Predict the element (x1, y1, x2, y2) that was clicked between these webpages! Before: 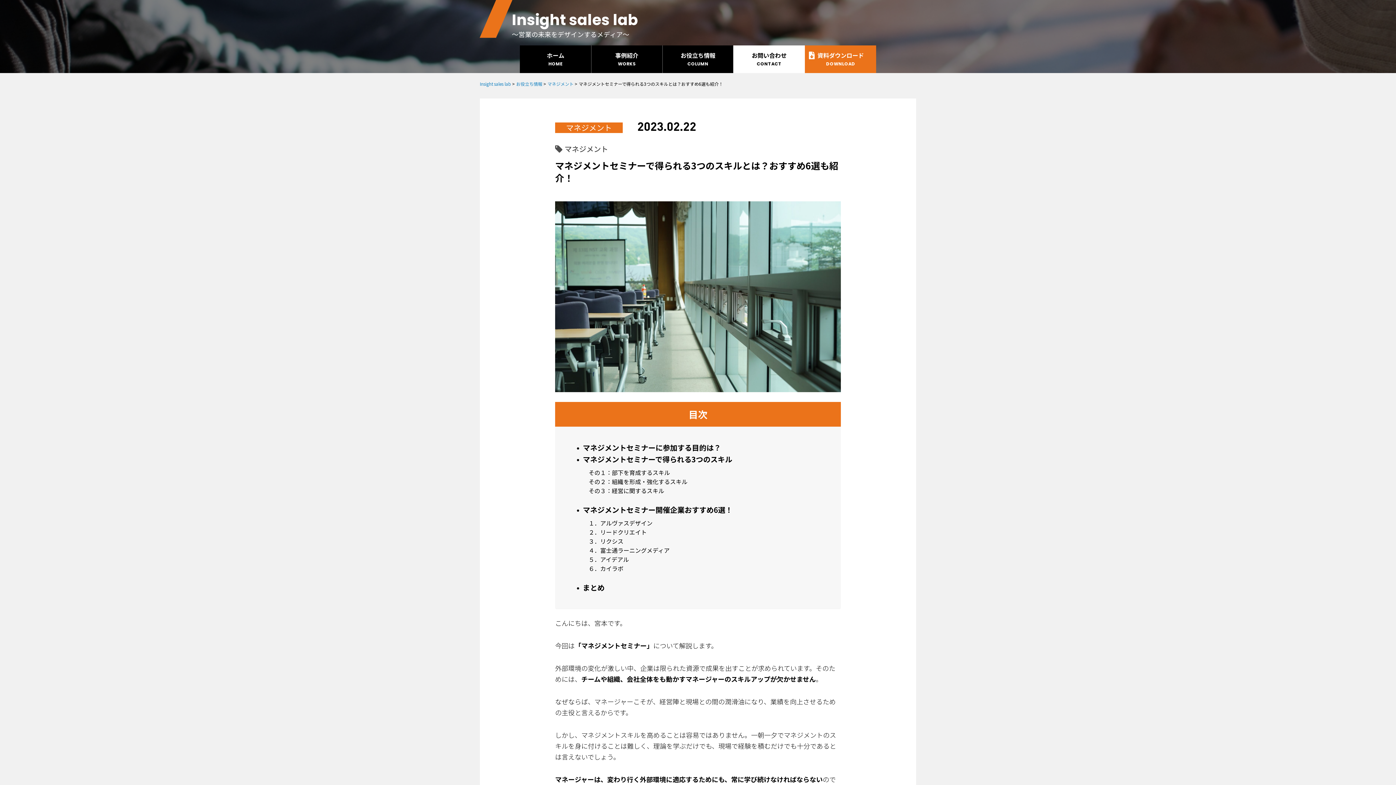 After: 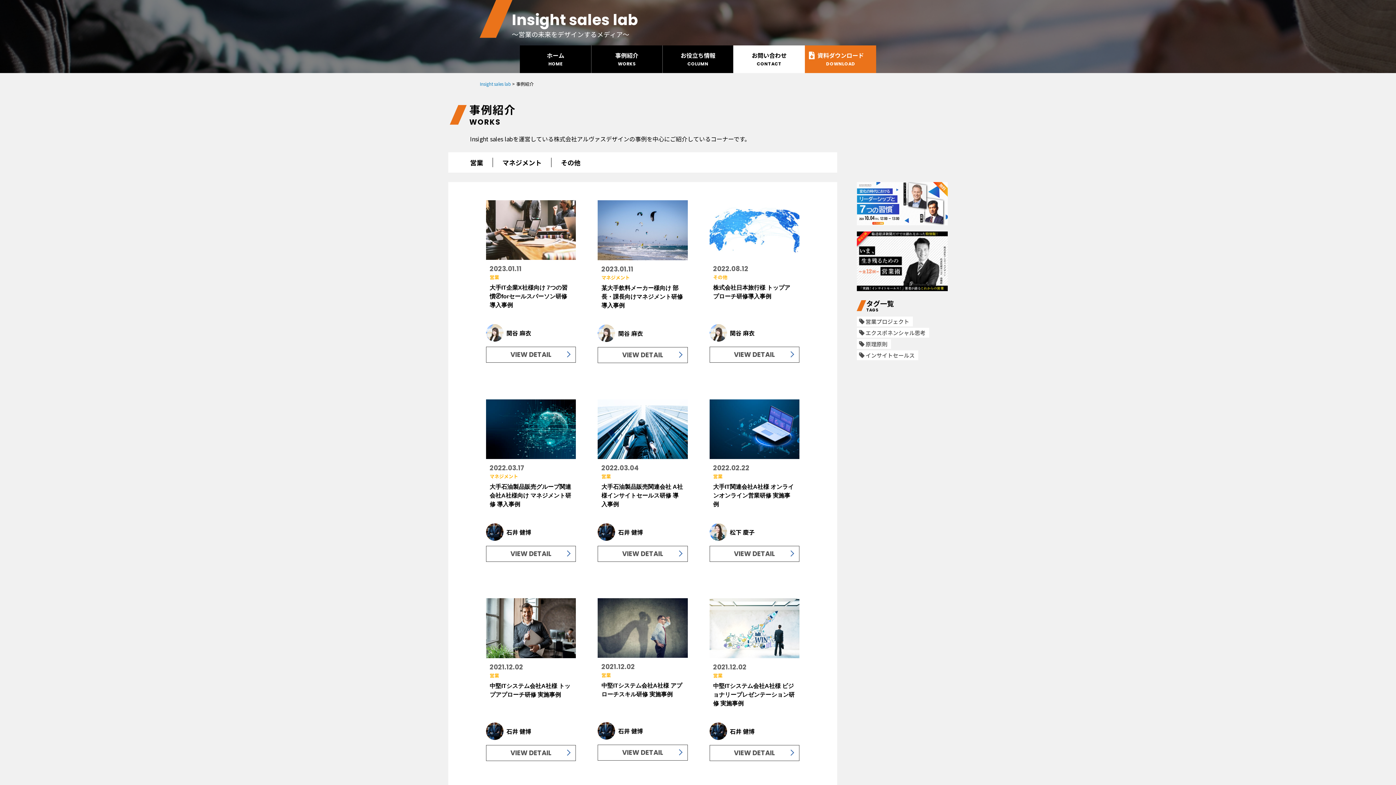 Action: label: 事例紹介
WORKS bbox: (591, 45, 662, 73)